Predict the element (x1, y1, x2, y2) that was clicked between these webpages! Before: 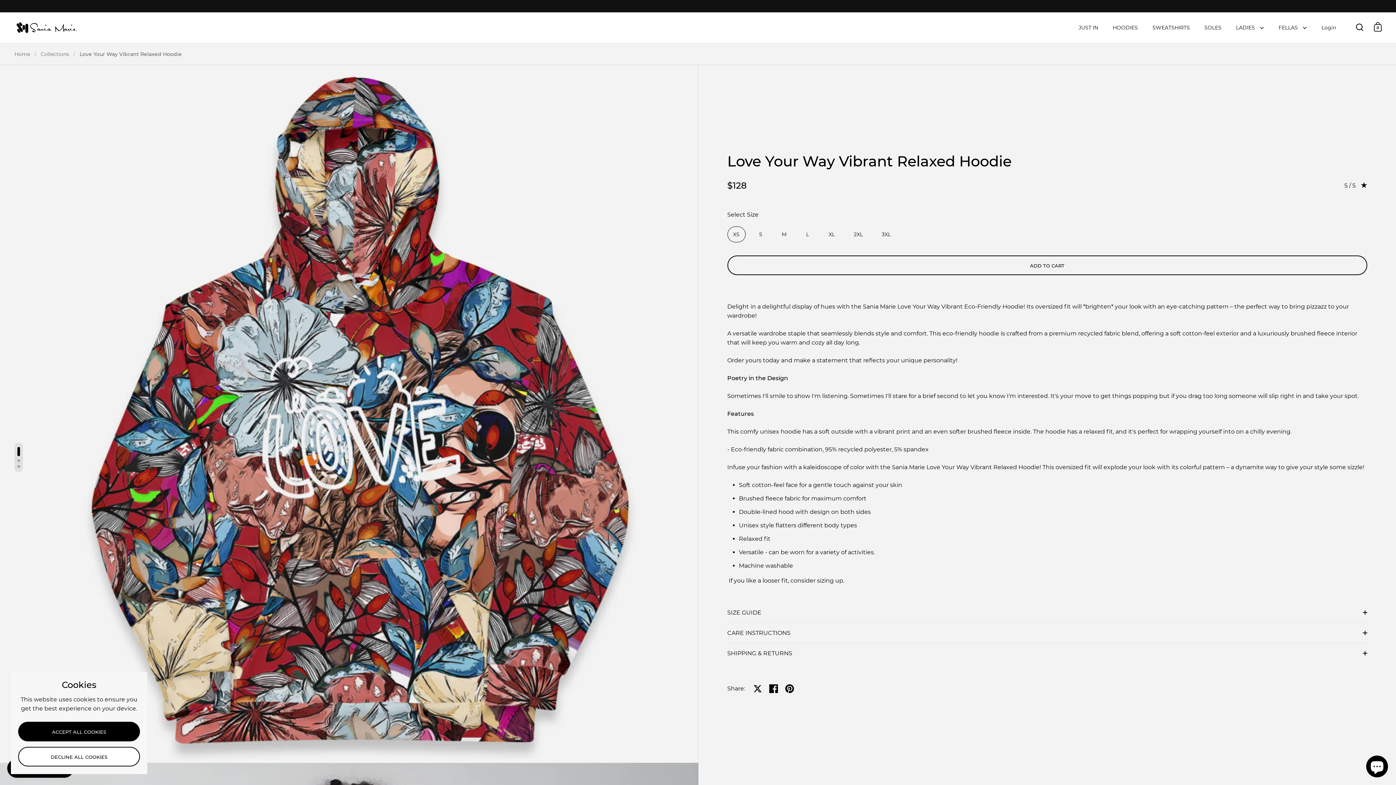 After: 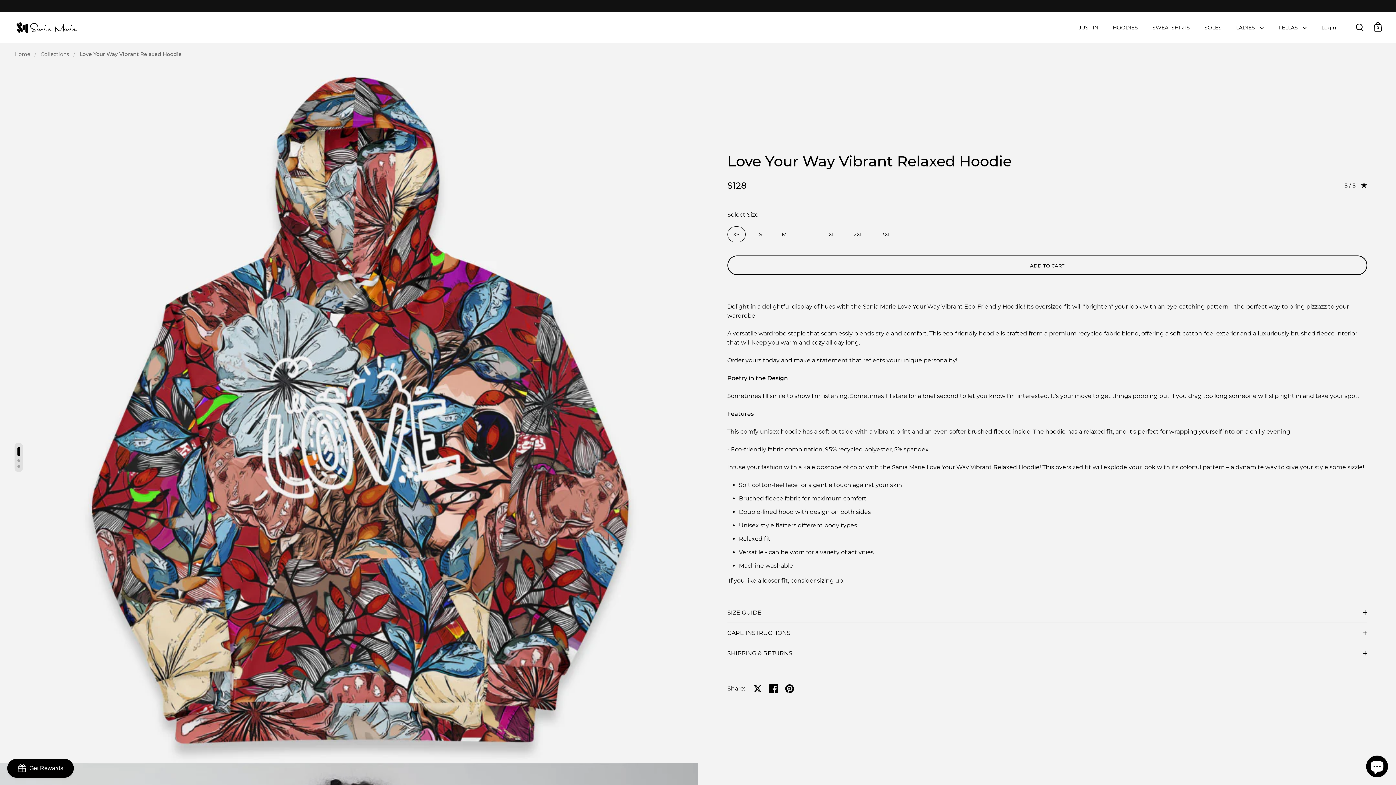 Action: label: ACCEPT ALL COOKIES bbox: (18, 722, 140, 741)